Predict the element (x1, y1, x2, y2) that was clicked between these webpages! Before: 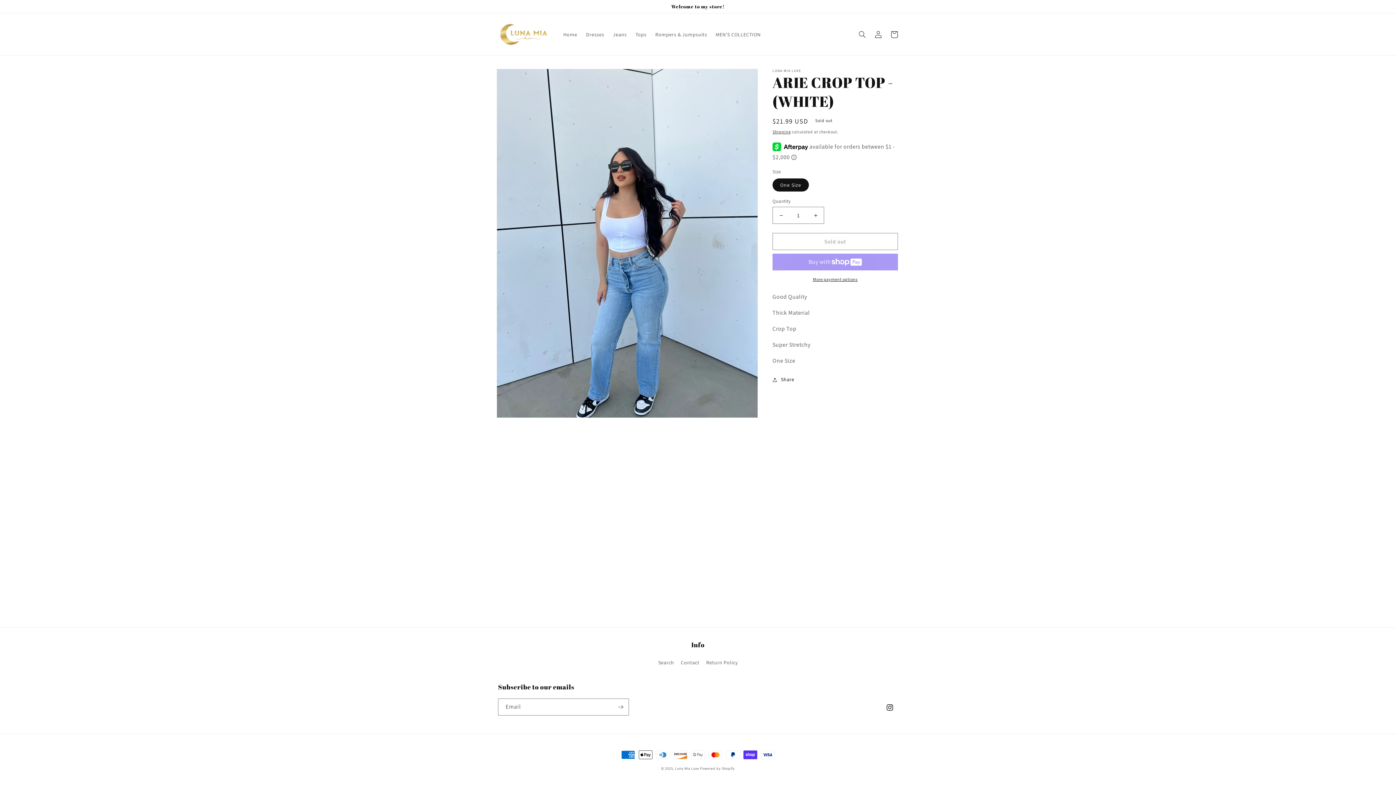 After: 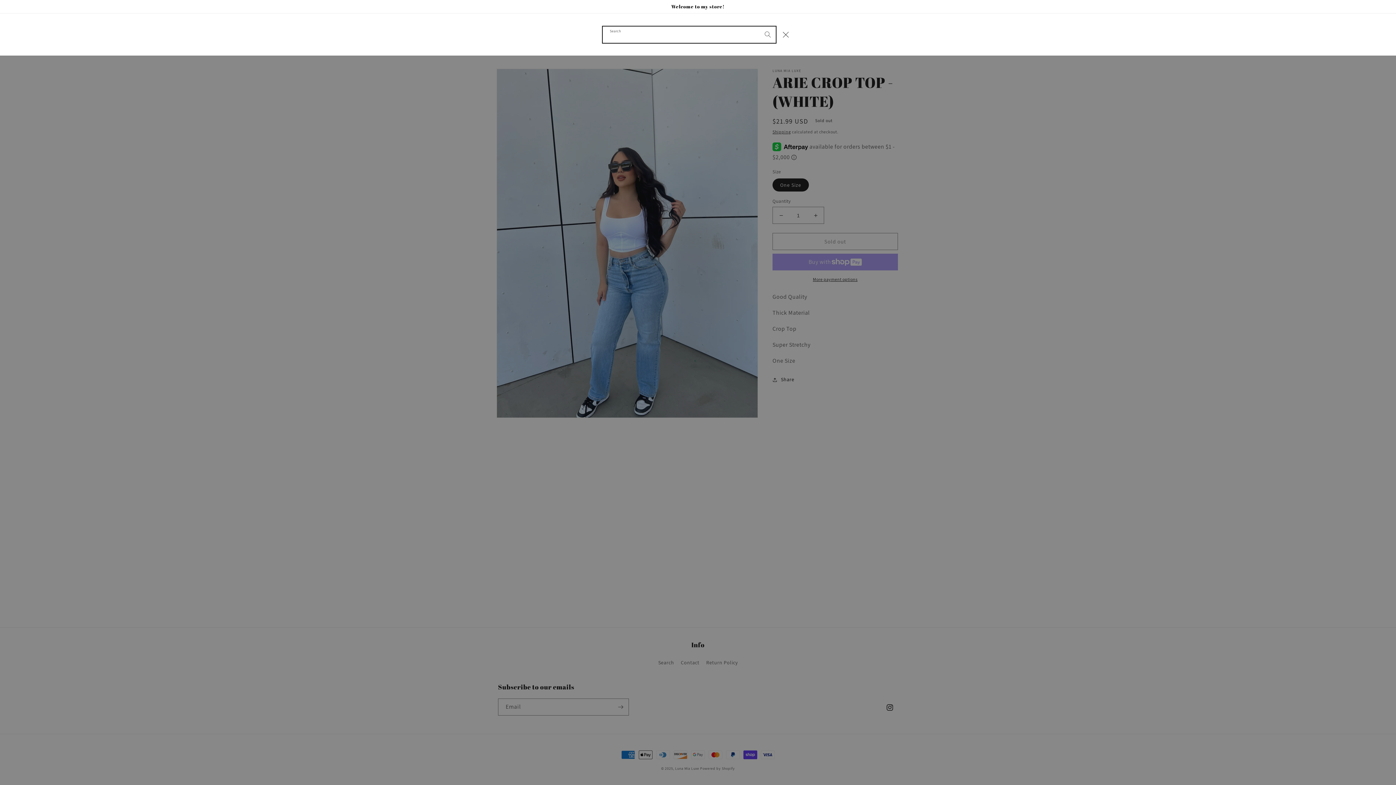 Action: bbox: (854, 26, 870, 42) label: Search